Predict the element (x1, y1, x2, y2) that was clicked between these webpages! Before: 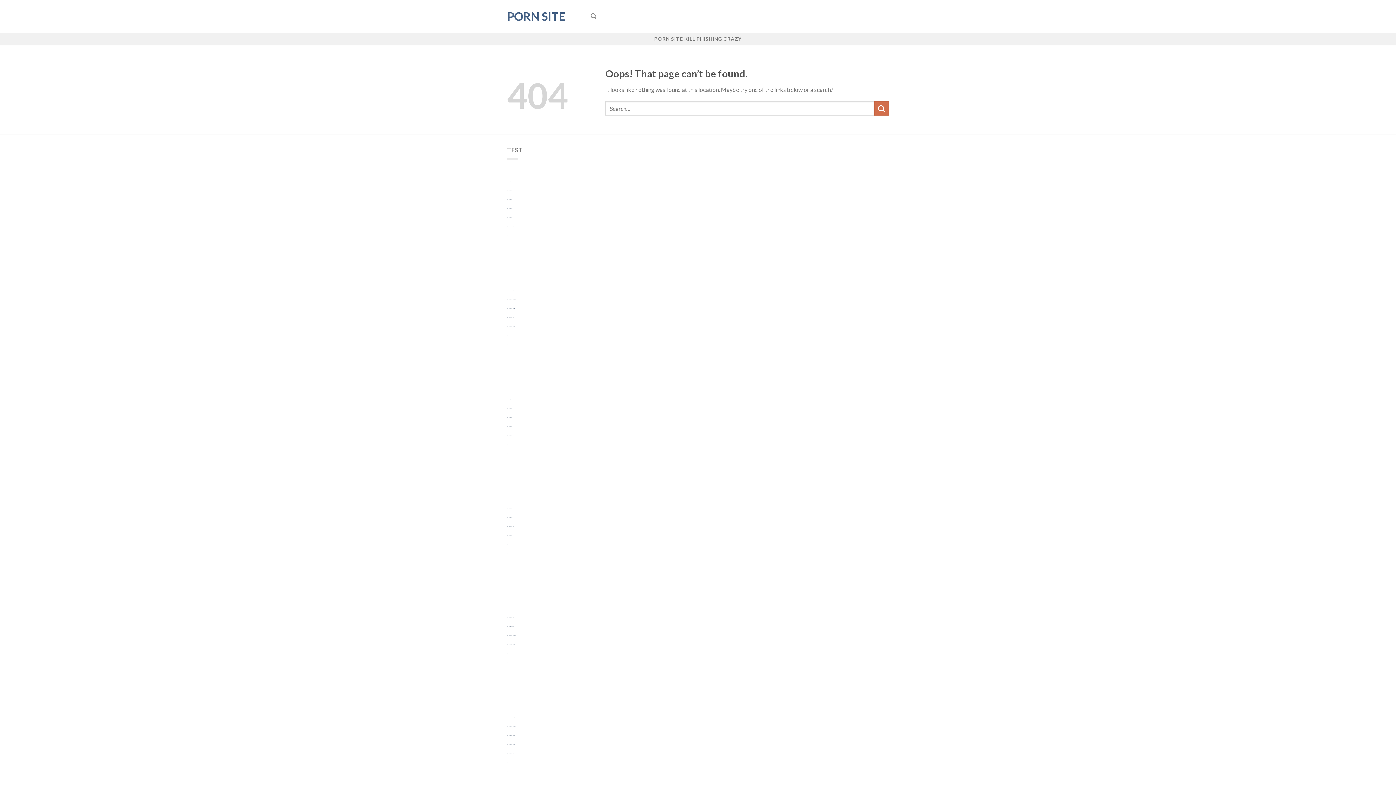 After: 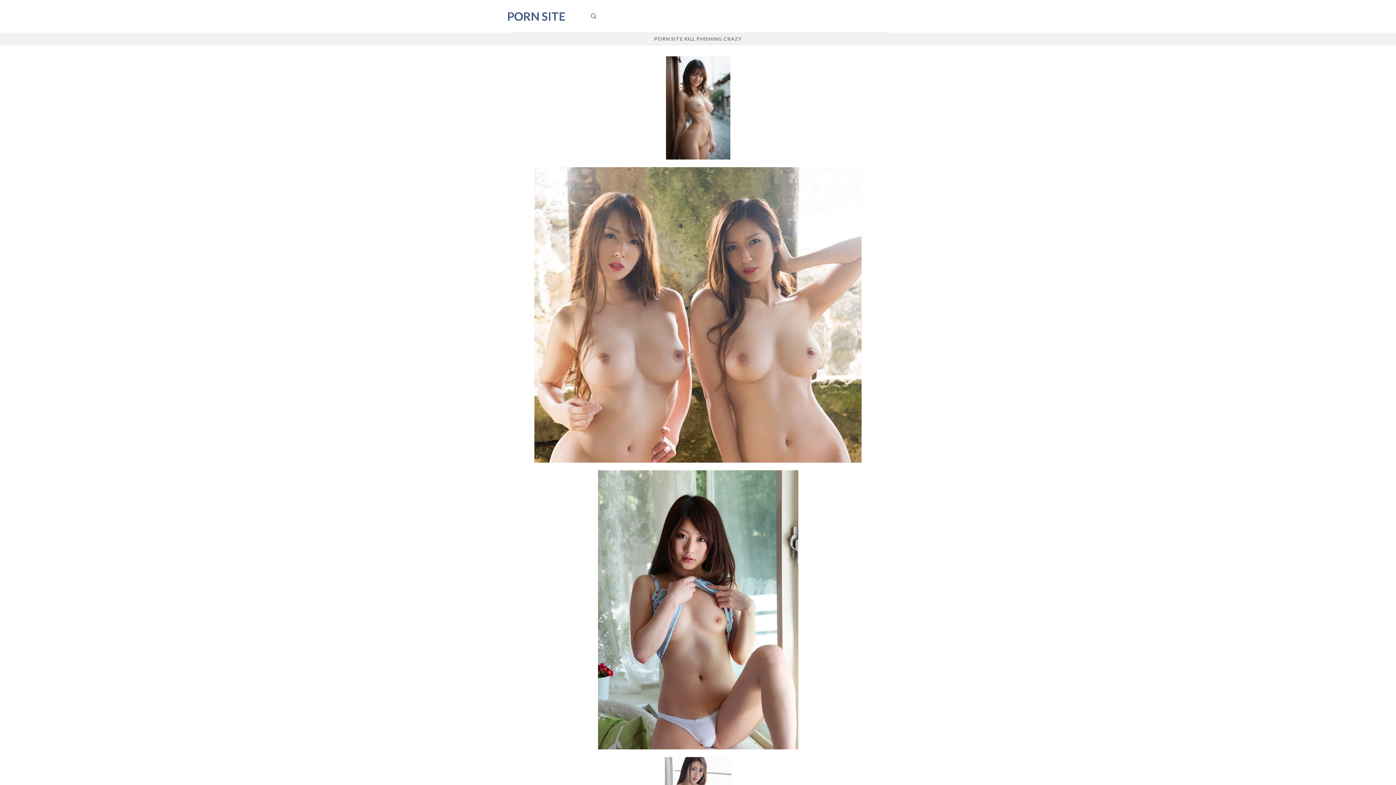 Action: label: https://cashpaydayusloans.com/ porn site bbox: (507, 290, 514, 290)